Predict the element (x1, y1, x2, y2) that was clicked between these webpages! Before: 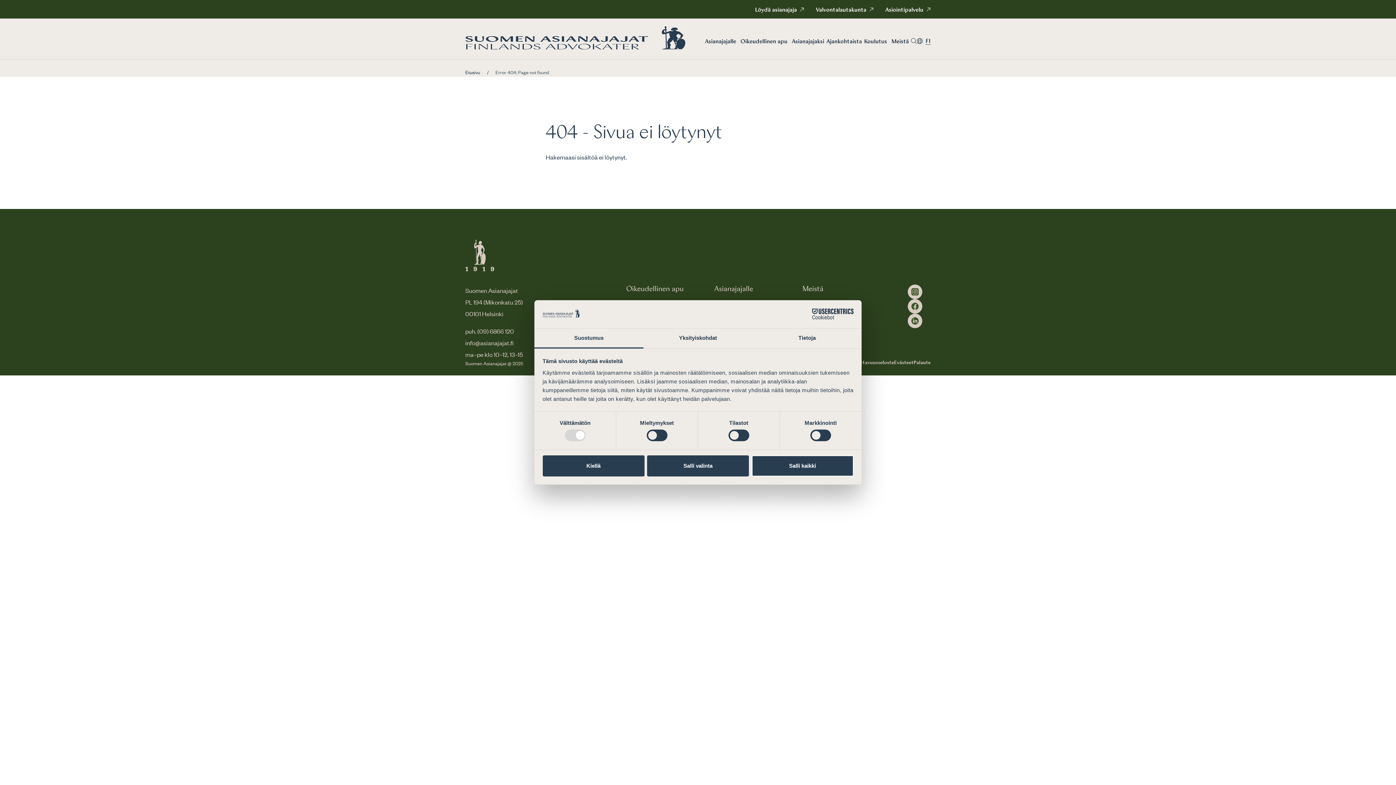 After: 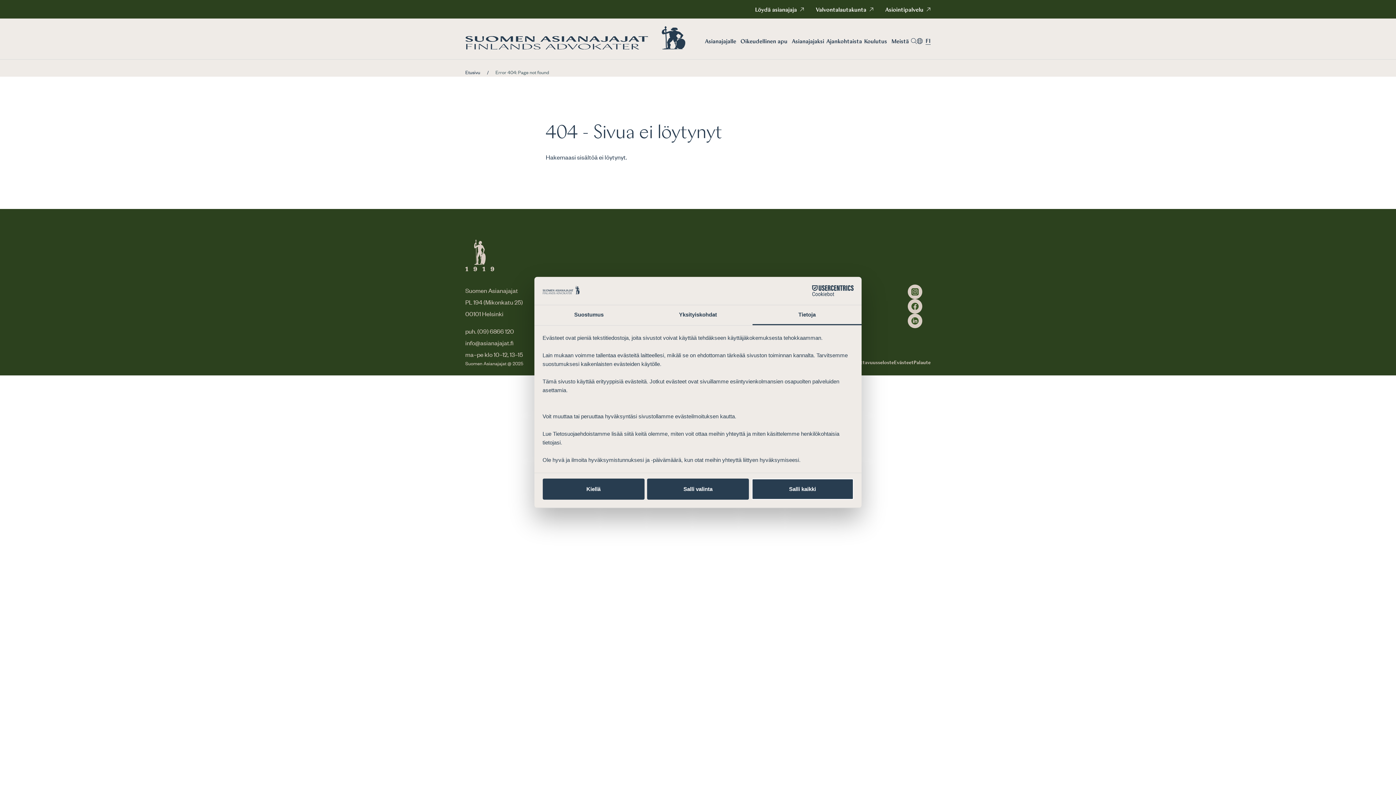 Action: bbox: (752, 328, 861, 348) label: Tietoja